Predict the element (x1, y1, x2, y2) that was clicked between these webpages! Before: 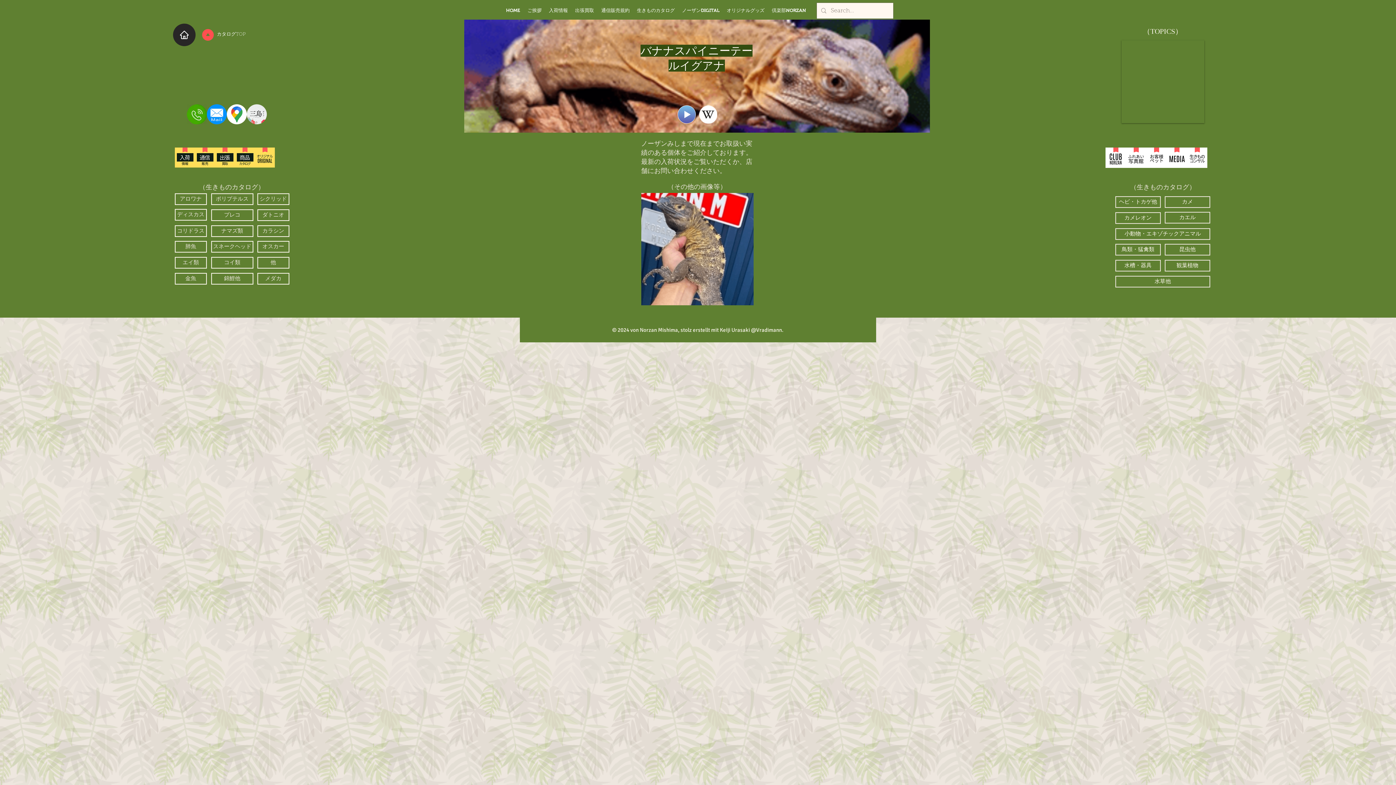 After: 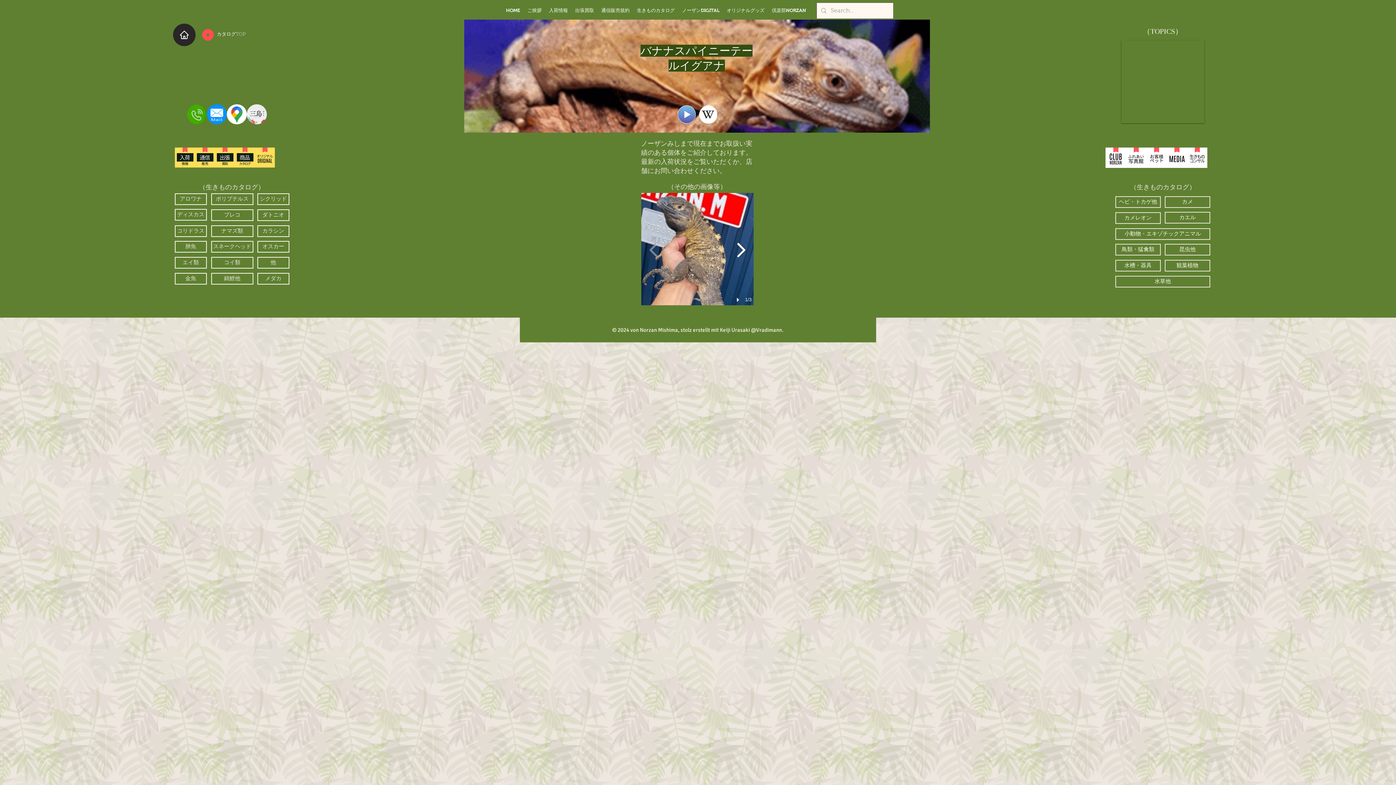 Action: bbox: (734, 241, 746, 264) label: next